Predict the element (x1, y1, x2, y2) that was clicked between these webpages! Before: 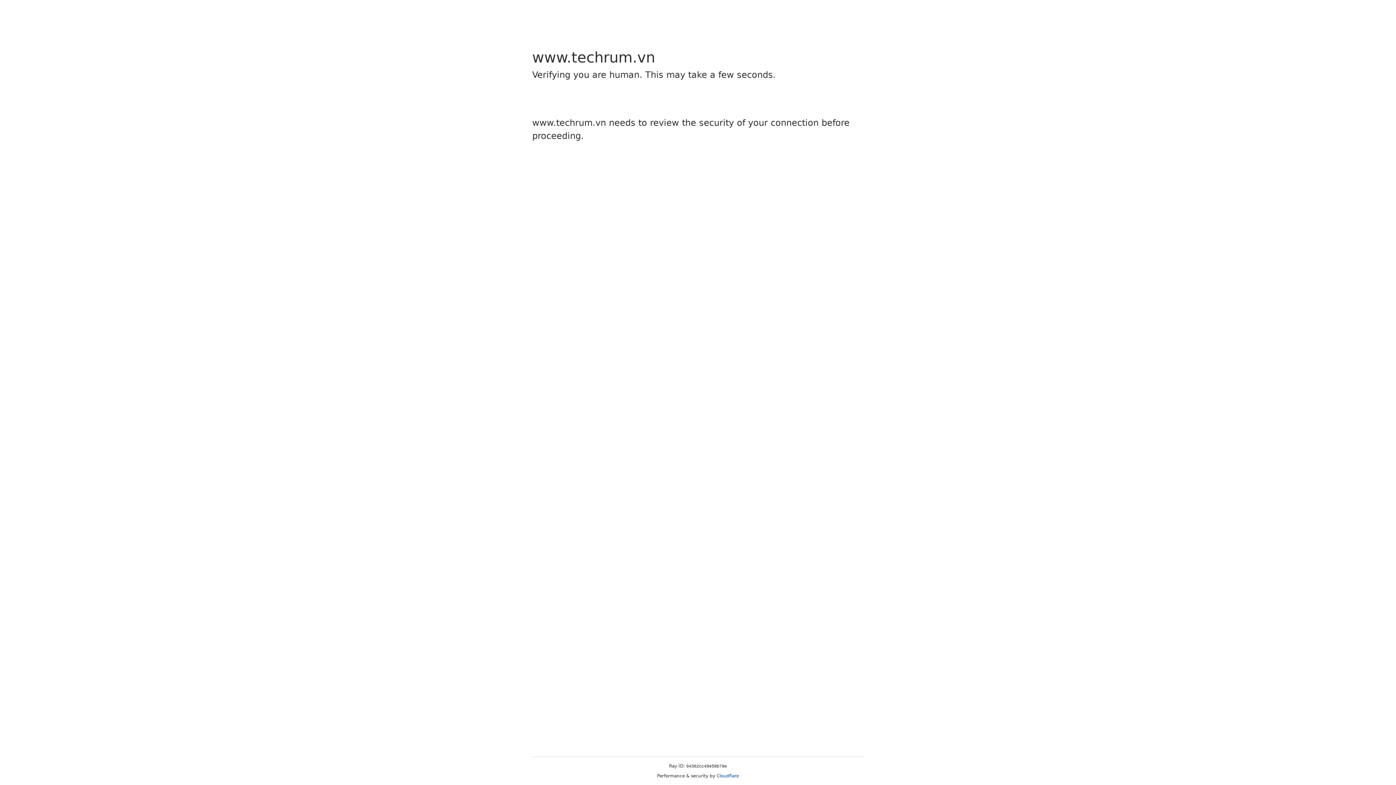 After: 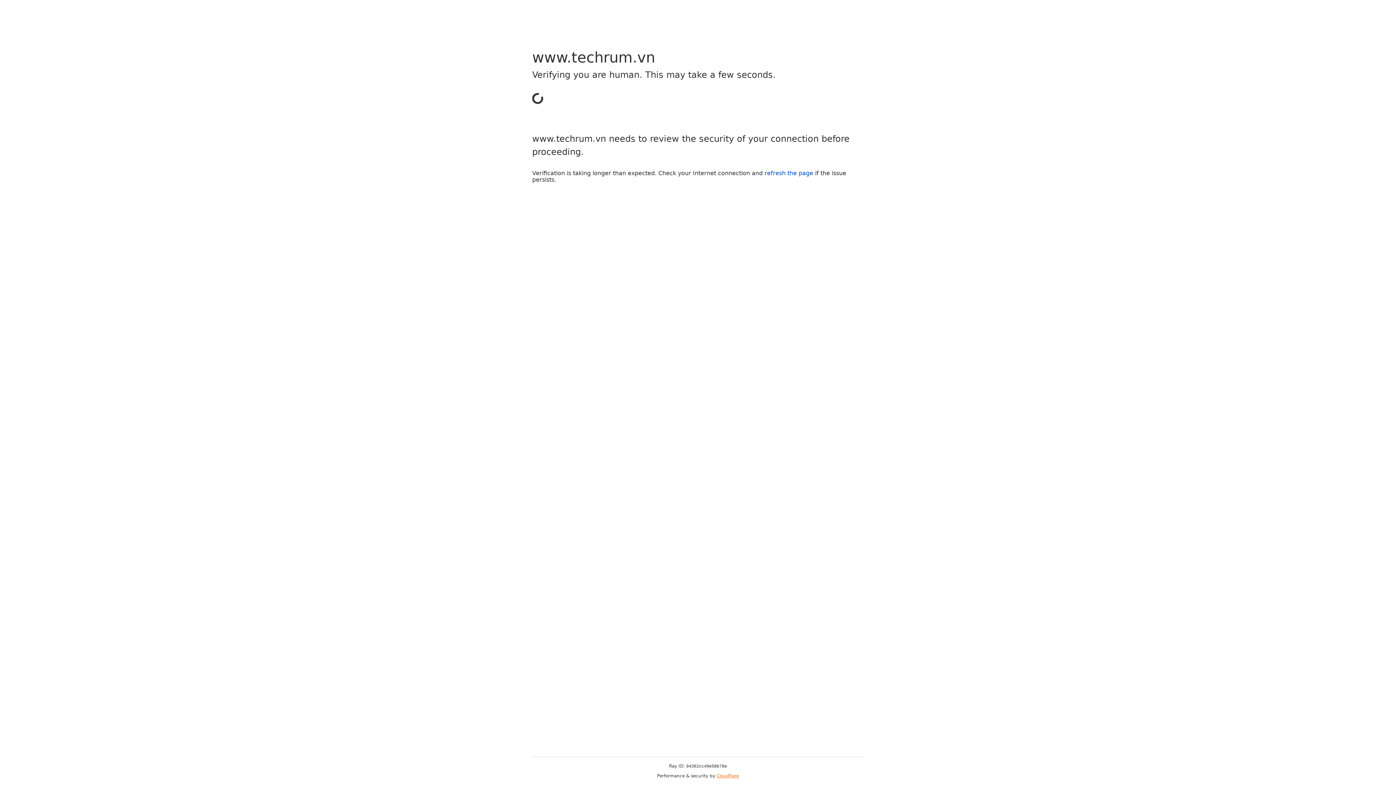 Action: label: Cloudflare bbox: (716, 773, 739, 778)